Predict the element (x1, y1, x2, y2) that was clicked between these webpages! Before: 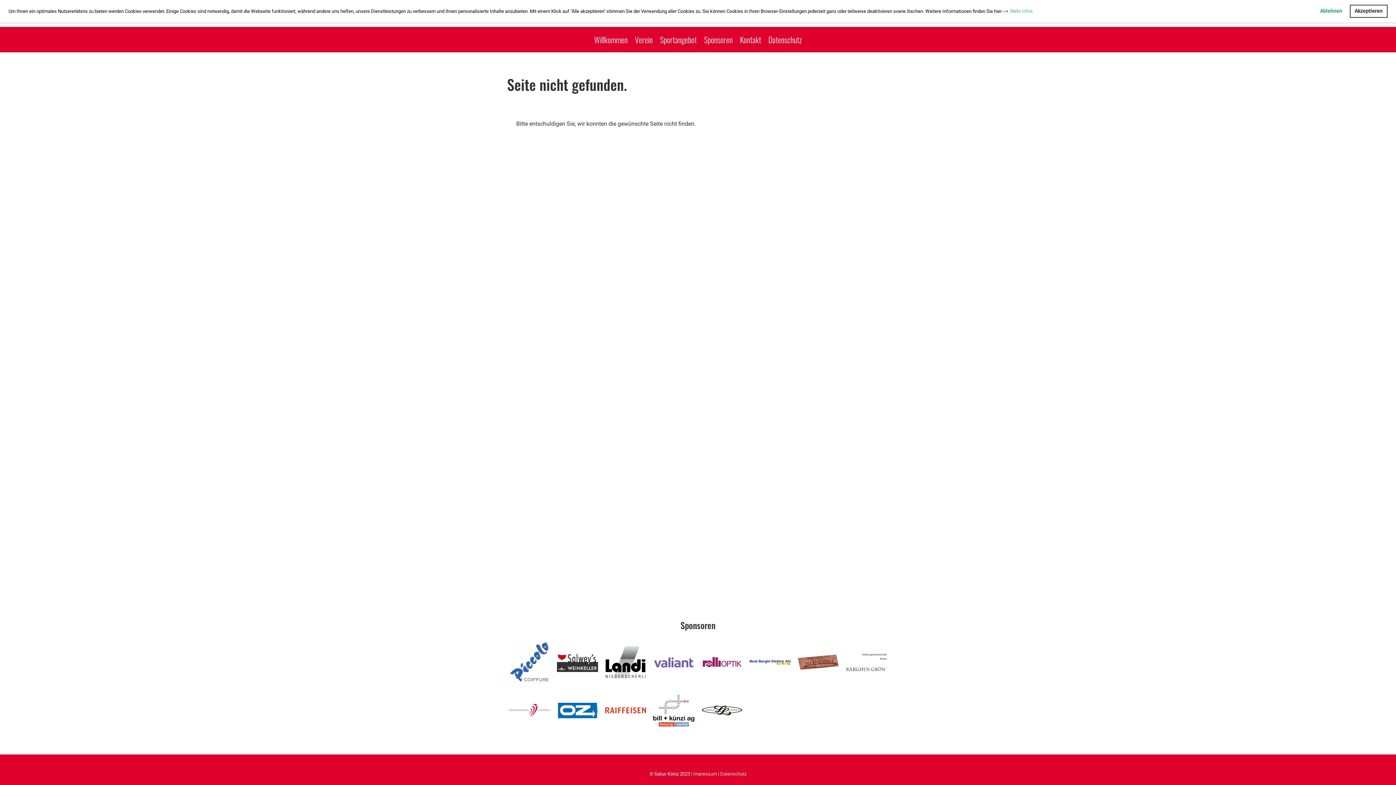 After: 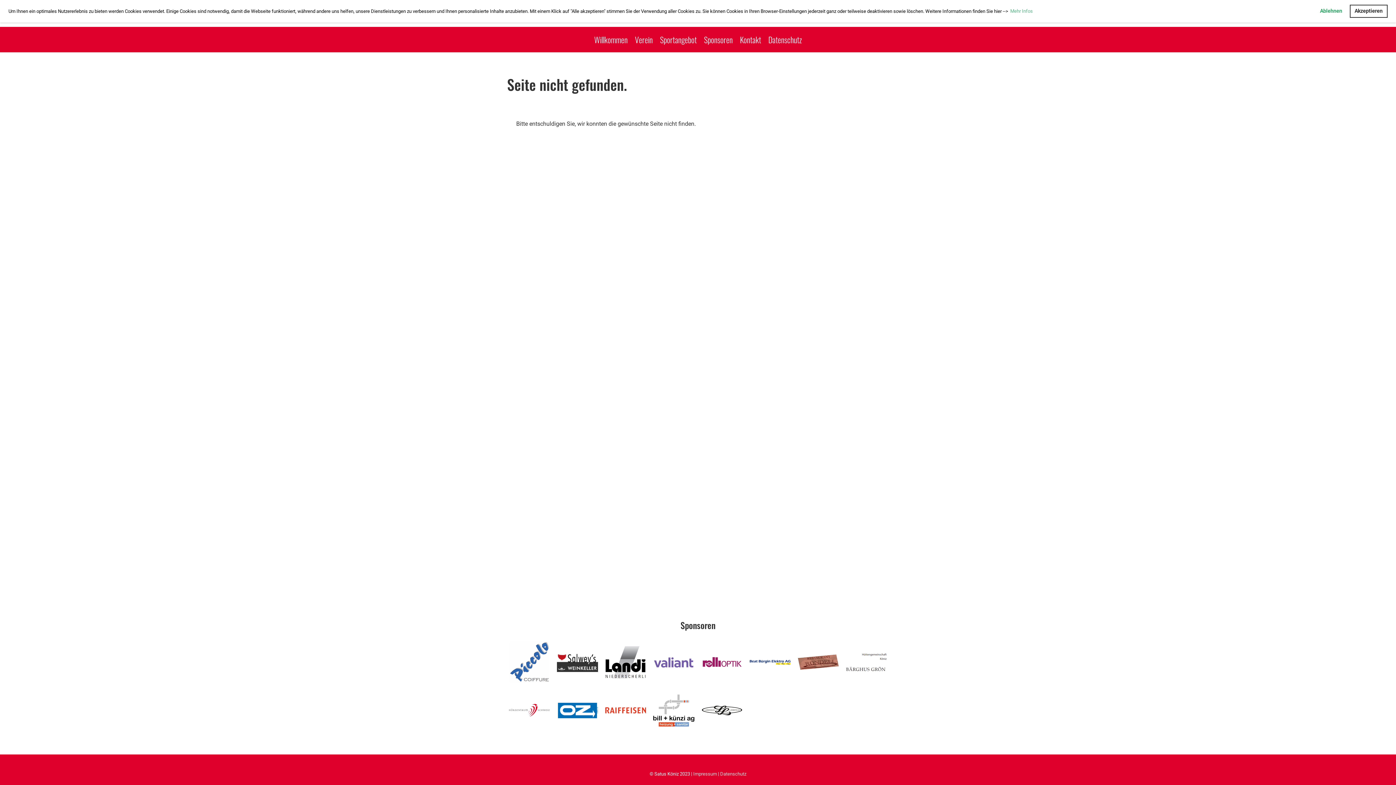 Action: bbox: (798, 658, 839, 665)